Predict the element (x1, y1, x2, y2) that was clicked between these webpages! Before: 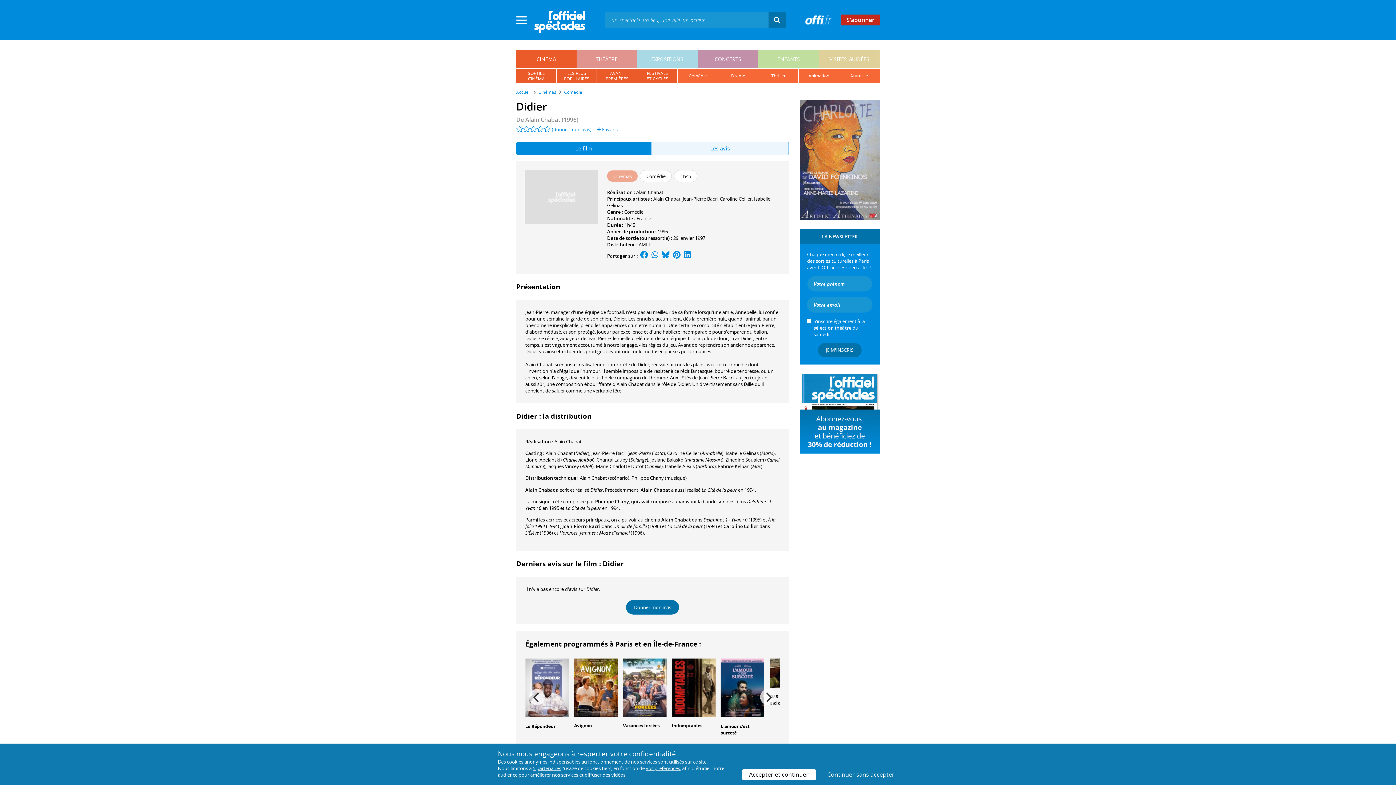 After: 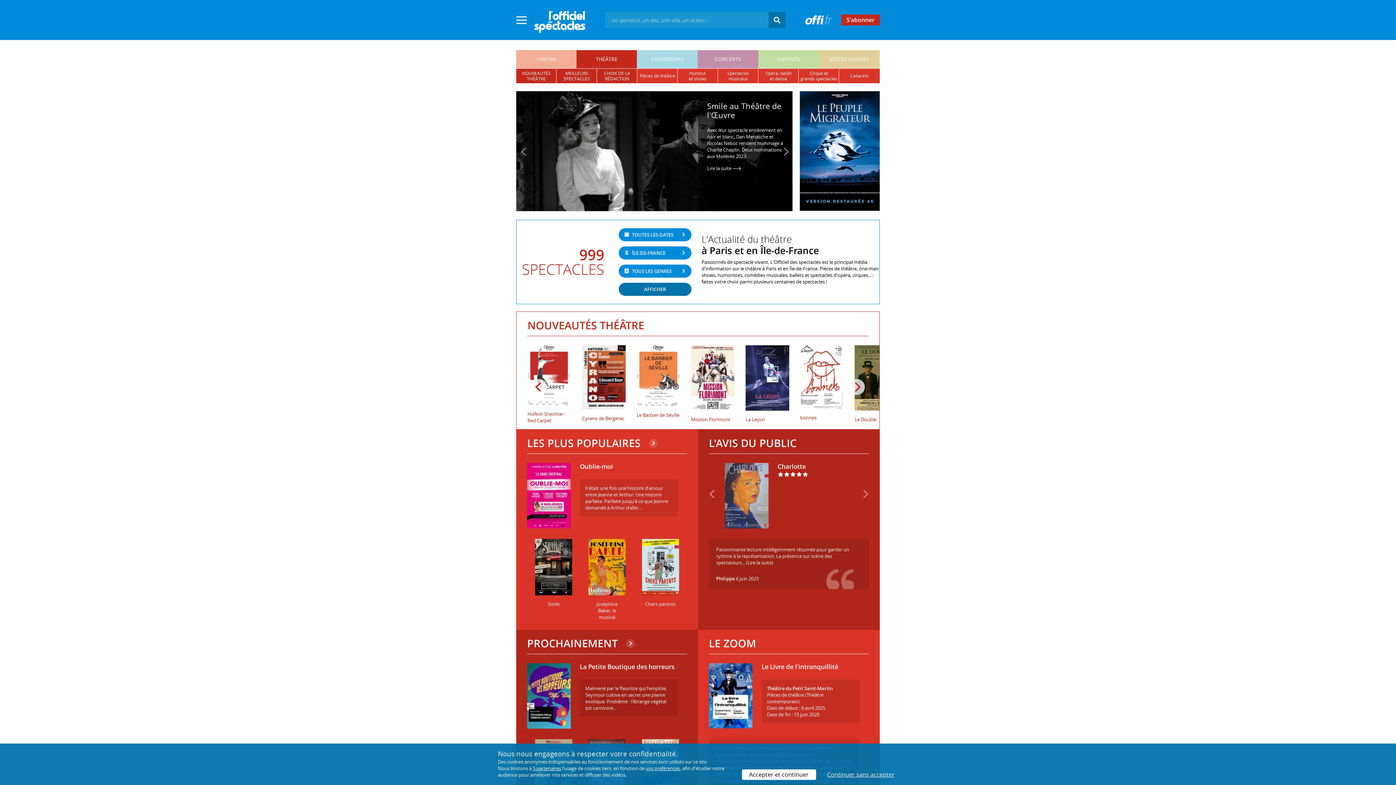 Action: bbox: (576, 53, 637, 64) label: THÉÂTRE